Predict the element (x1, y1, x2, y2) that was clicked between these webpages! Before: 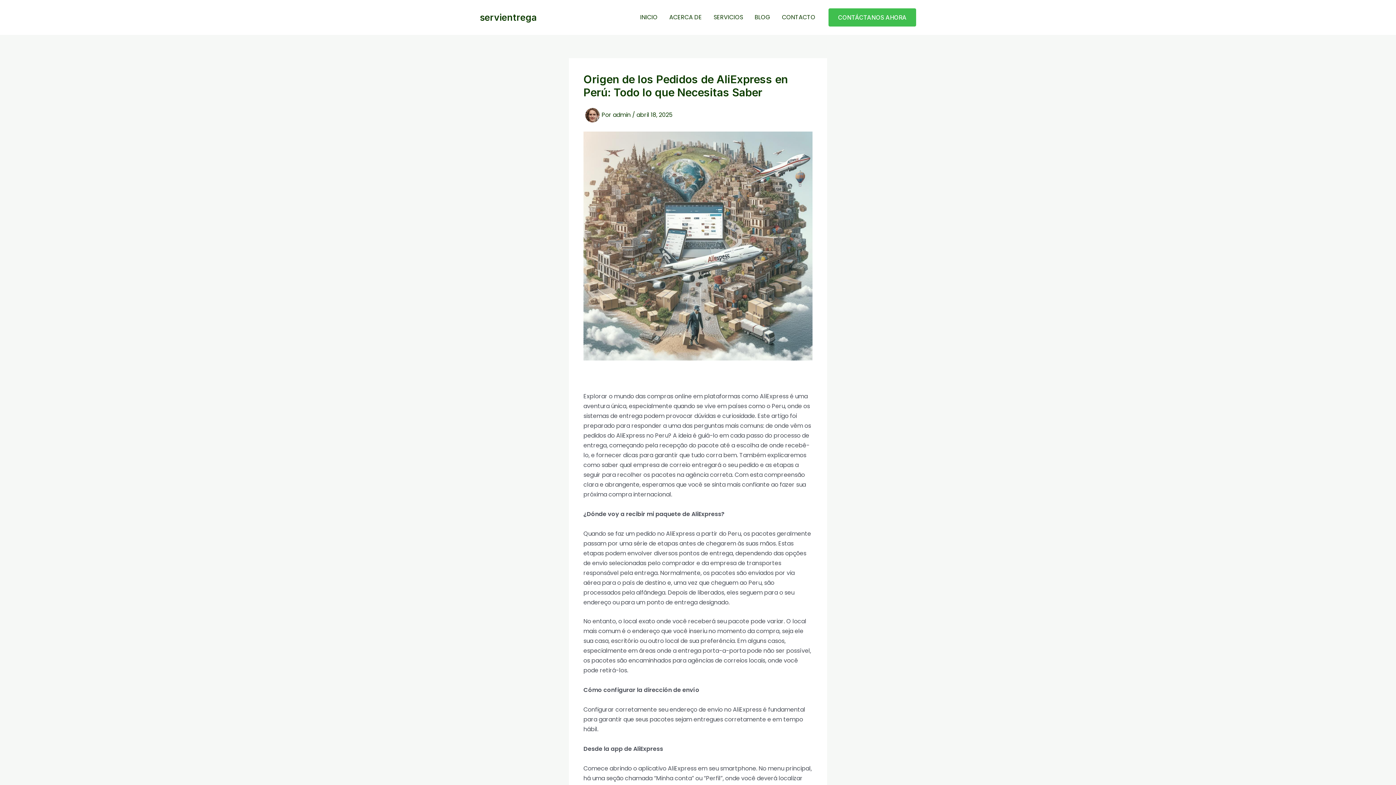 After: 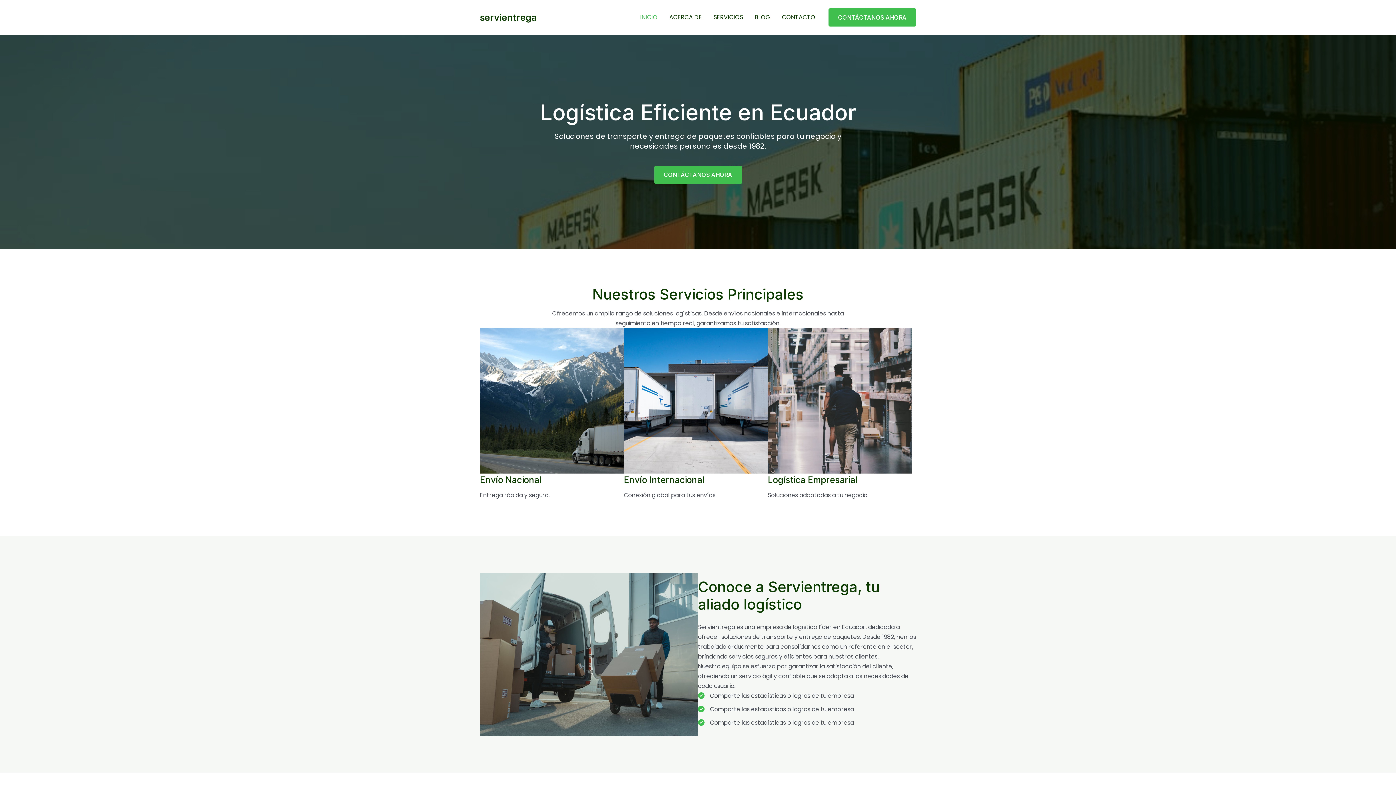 Action: bbox: (634, 0, 663, 34) label: INICIO